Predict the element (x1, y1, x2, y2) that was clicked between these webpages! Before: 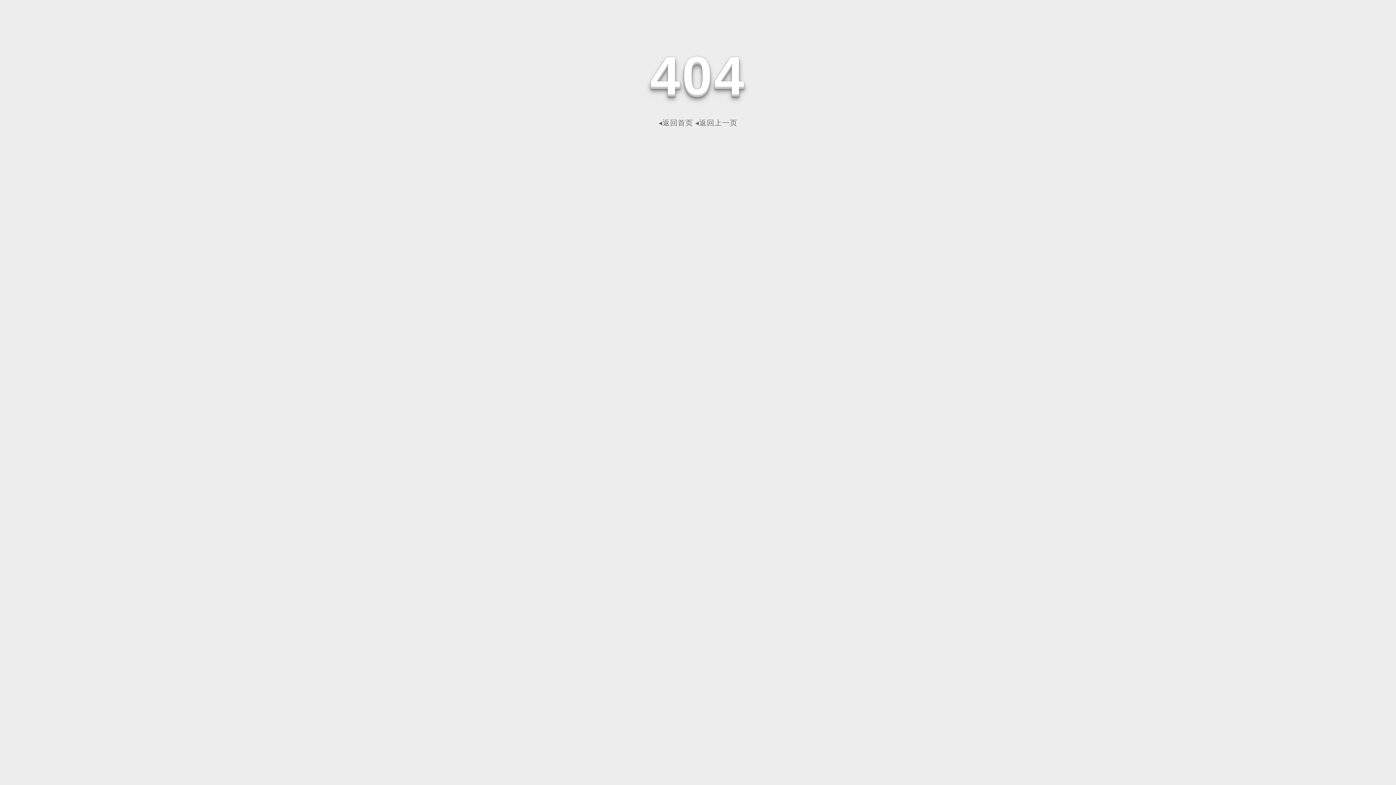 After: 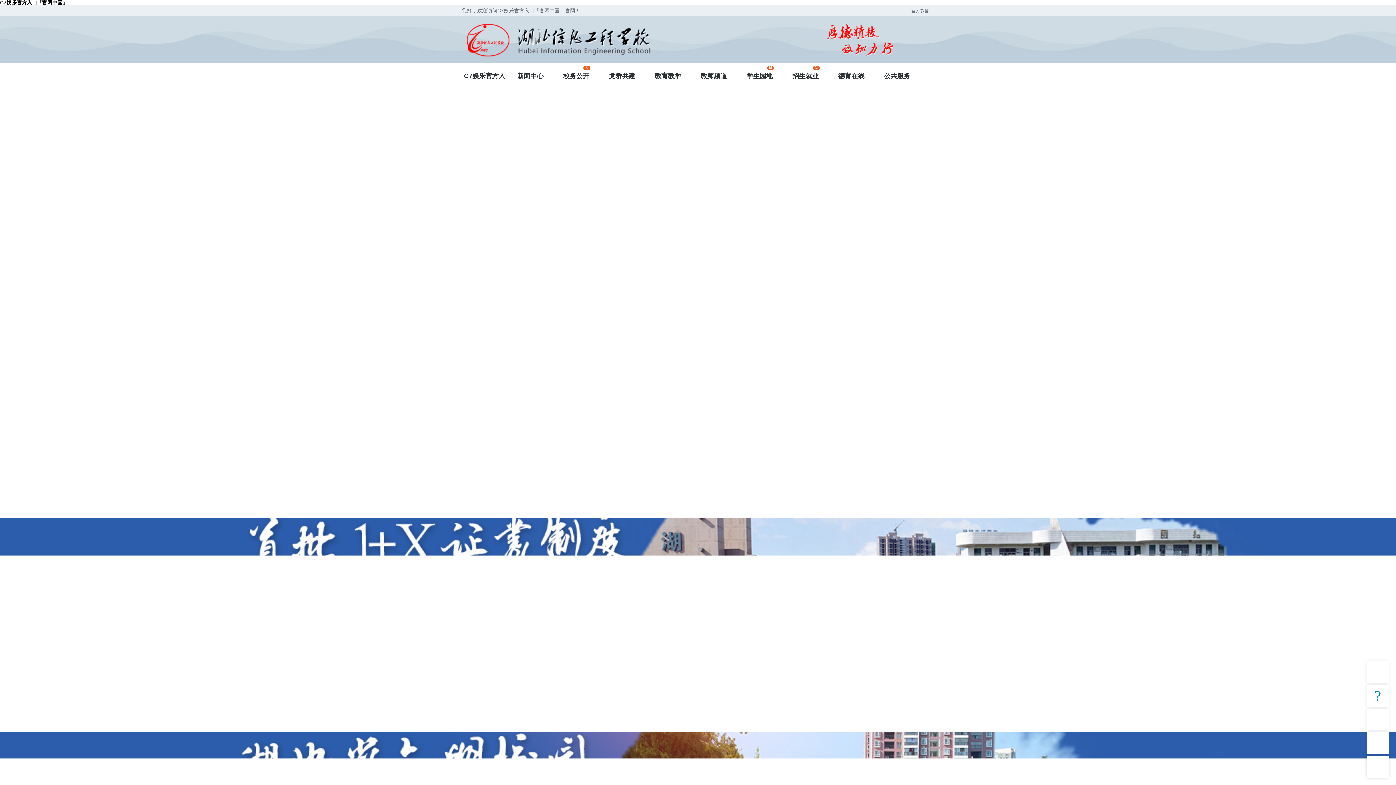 Action: bbox: (658, 118, 693, 126) label: ◂返回首页